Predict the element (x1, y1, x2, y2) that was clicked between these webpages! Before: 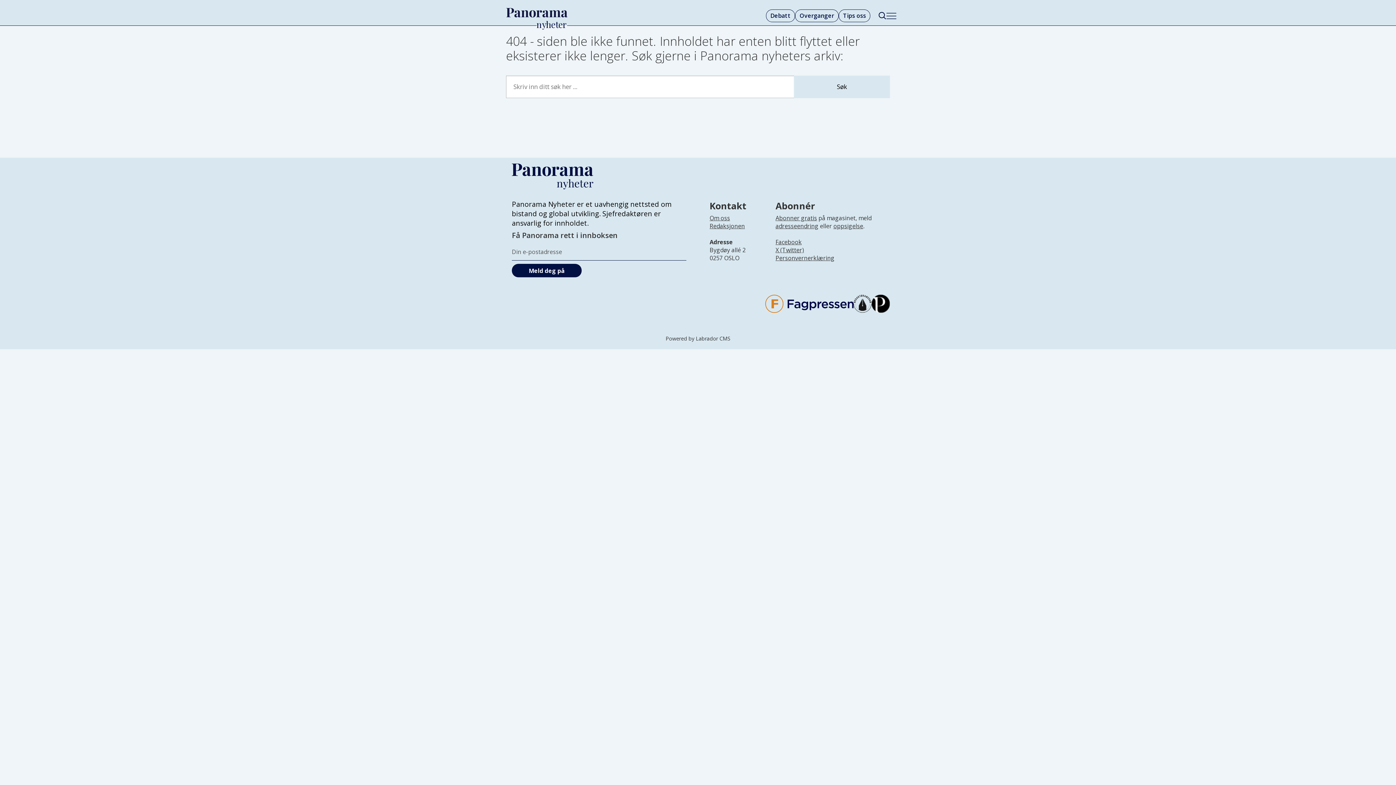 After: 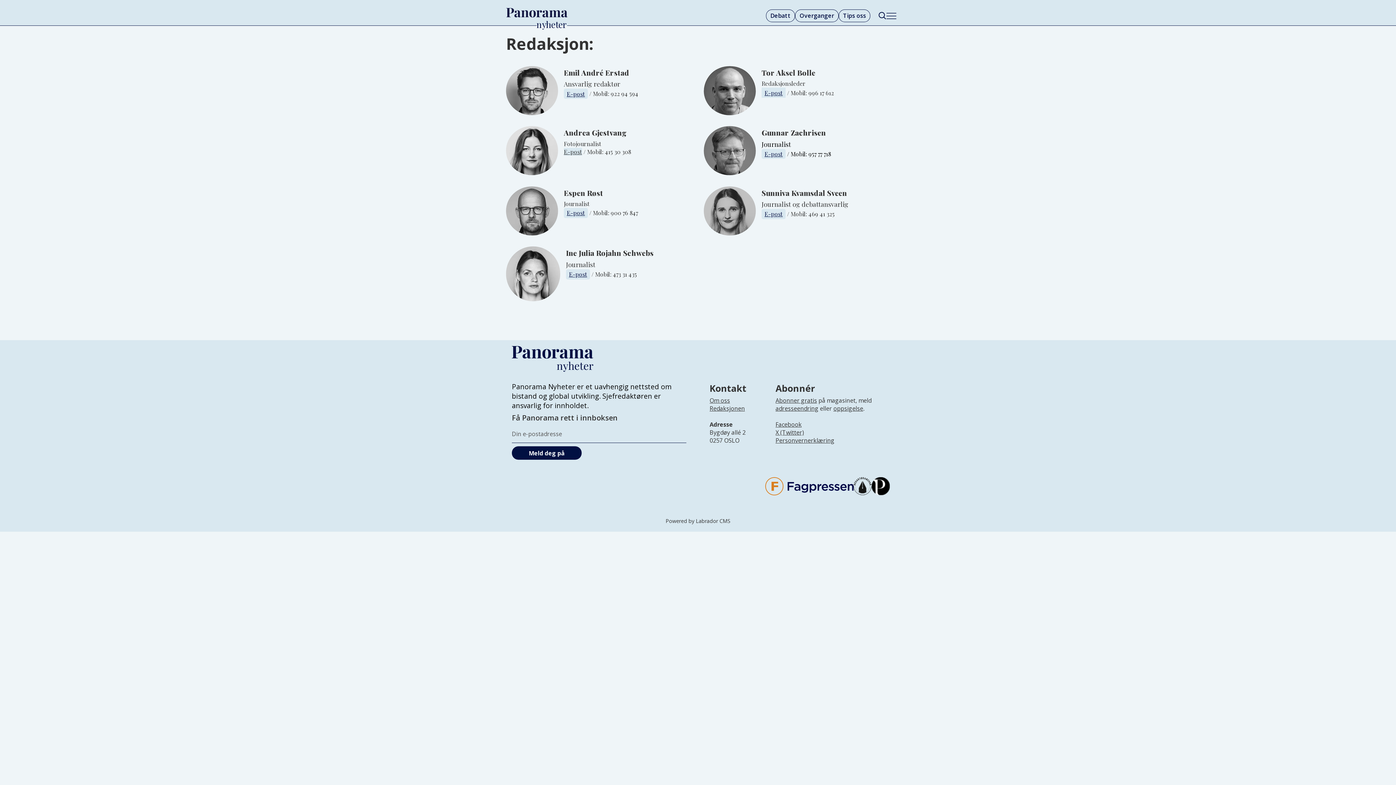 Action: label: Lenke til infoside om Panorama nyheter sin redaksjon bbox: (709, 222, 745, 241)